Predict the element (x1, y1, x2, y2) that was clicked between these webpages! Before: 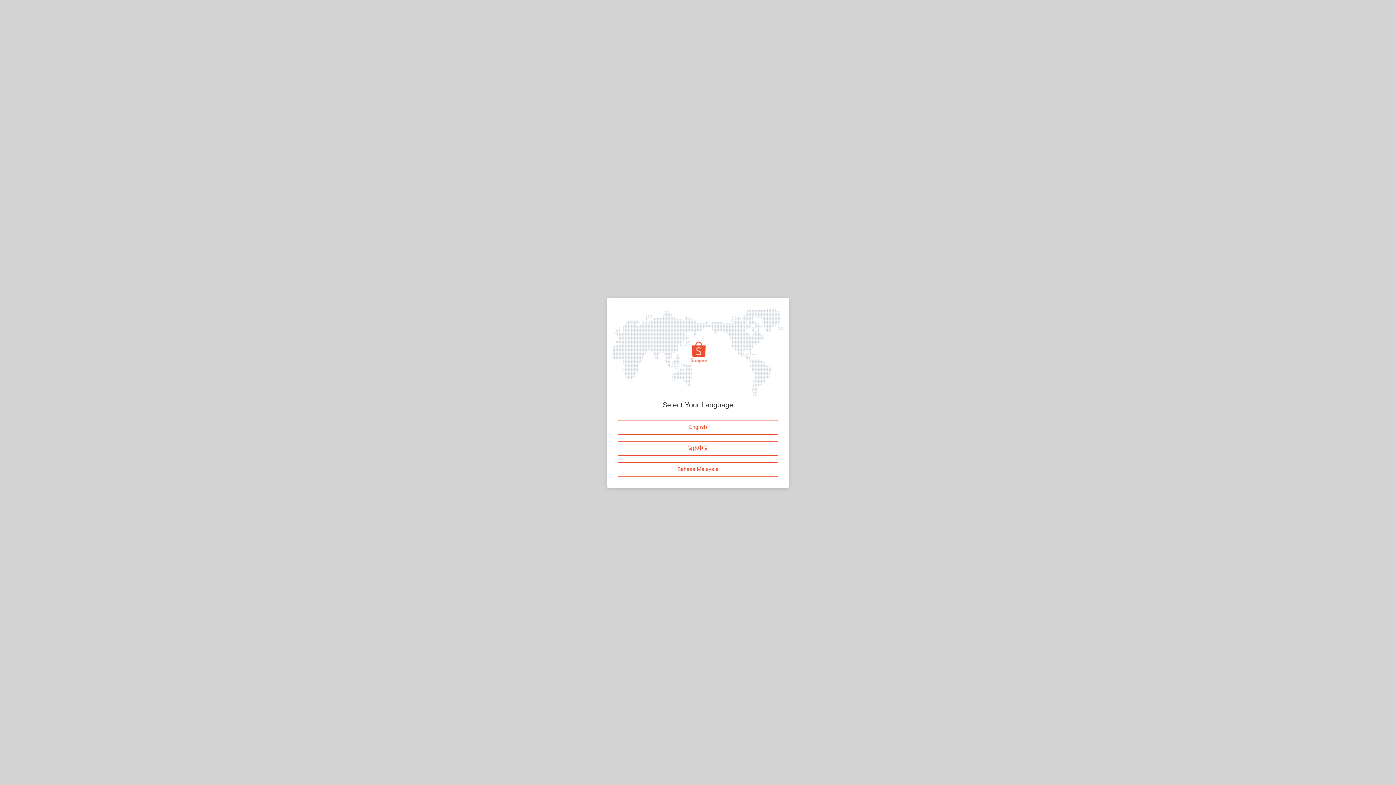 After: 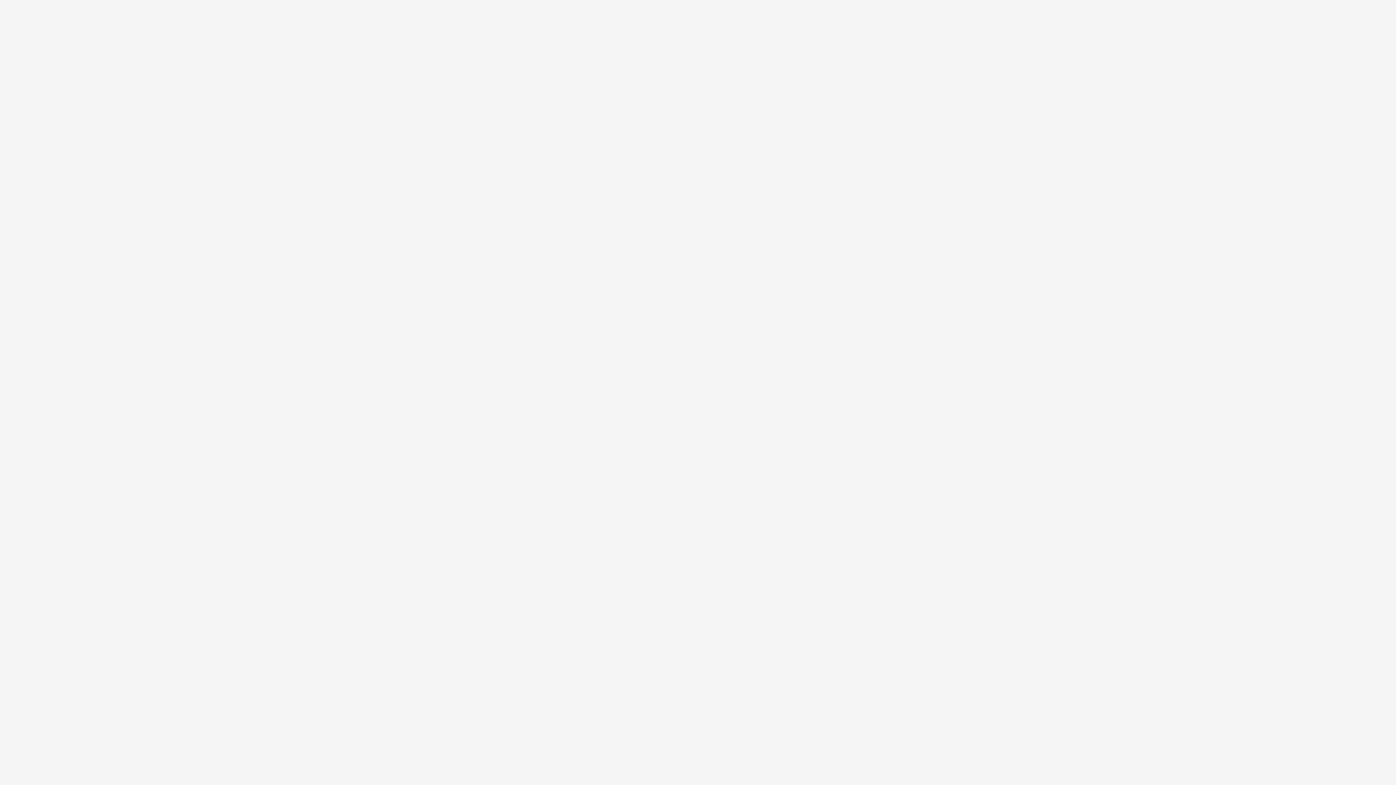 Action: label: English bbox: (618, 419, 778, 434)